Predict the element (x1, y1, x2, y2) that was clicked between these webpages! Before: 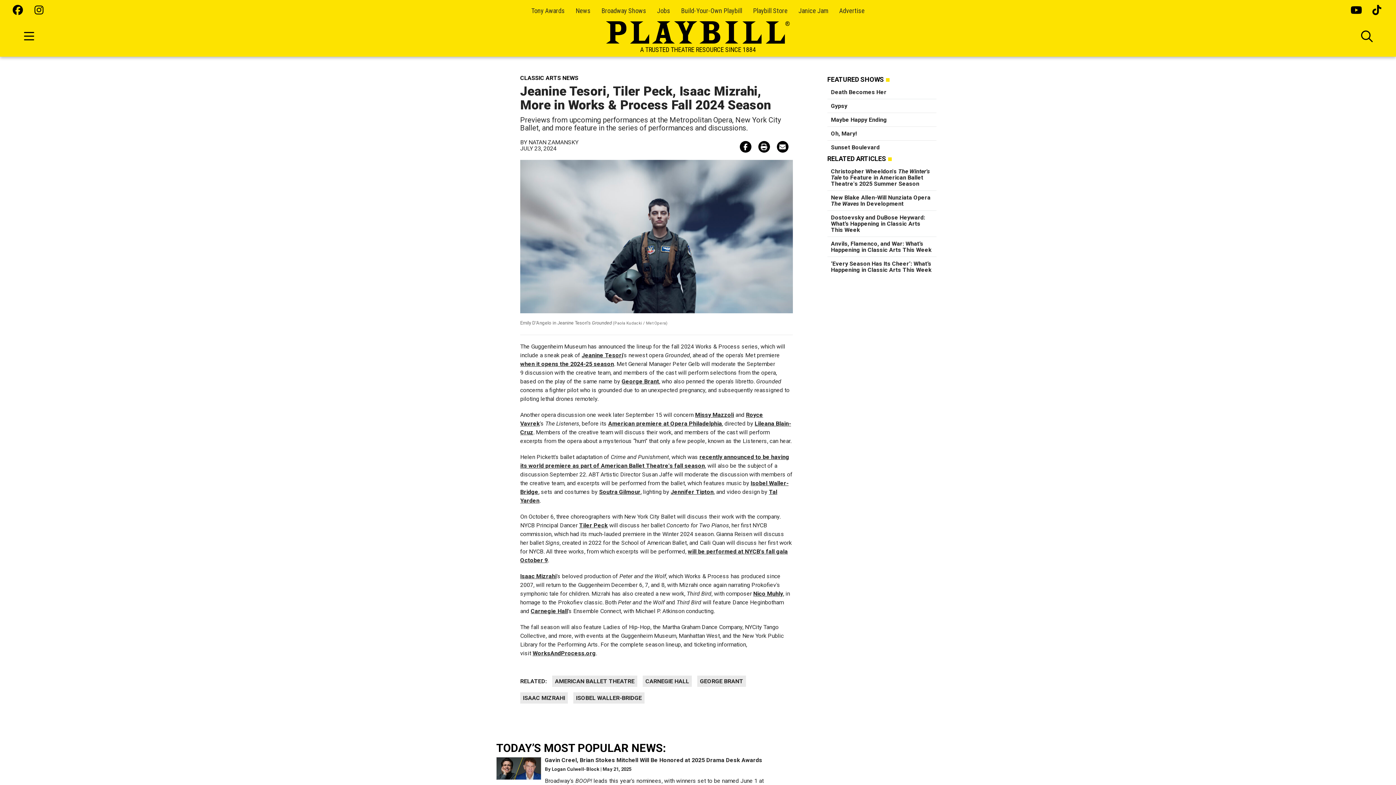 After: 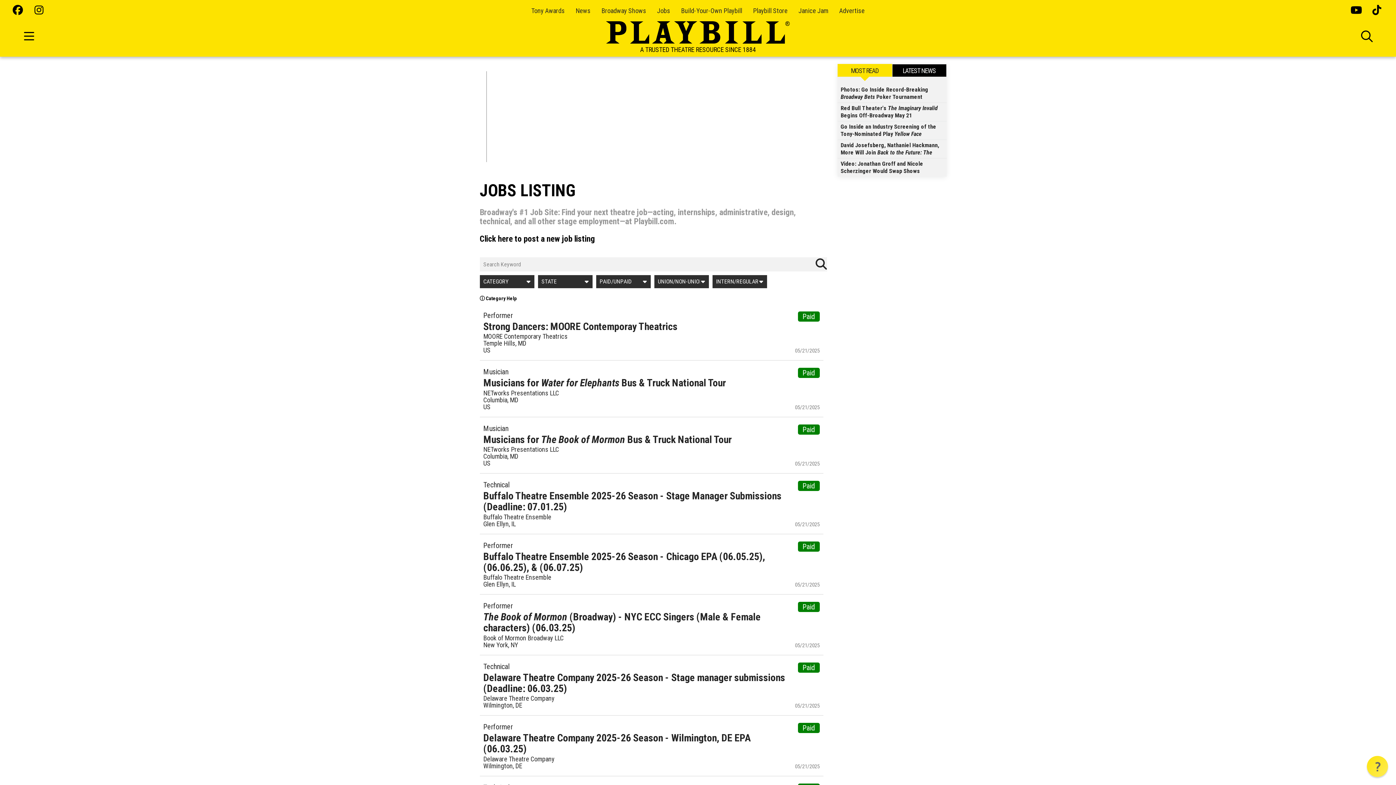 Action: label: Jobs bbox: (657, 6, 670, 14)